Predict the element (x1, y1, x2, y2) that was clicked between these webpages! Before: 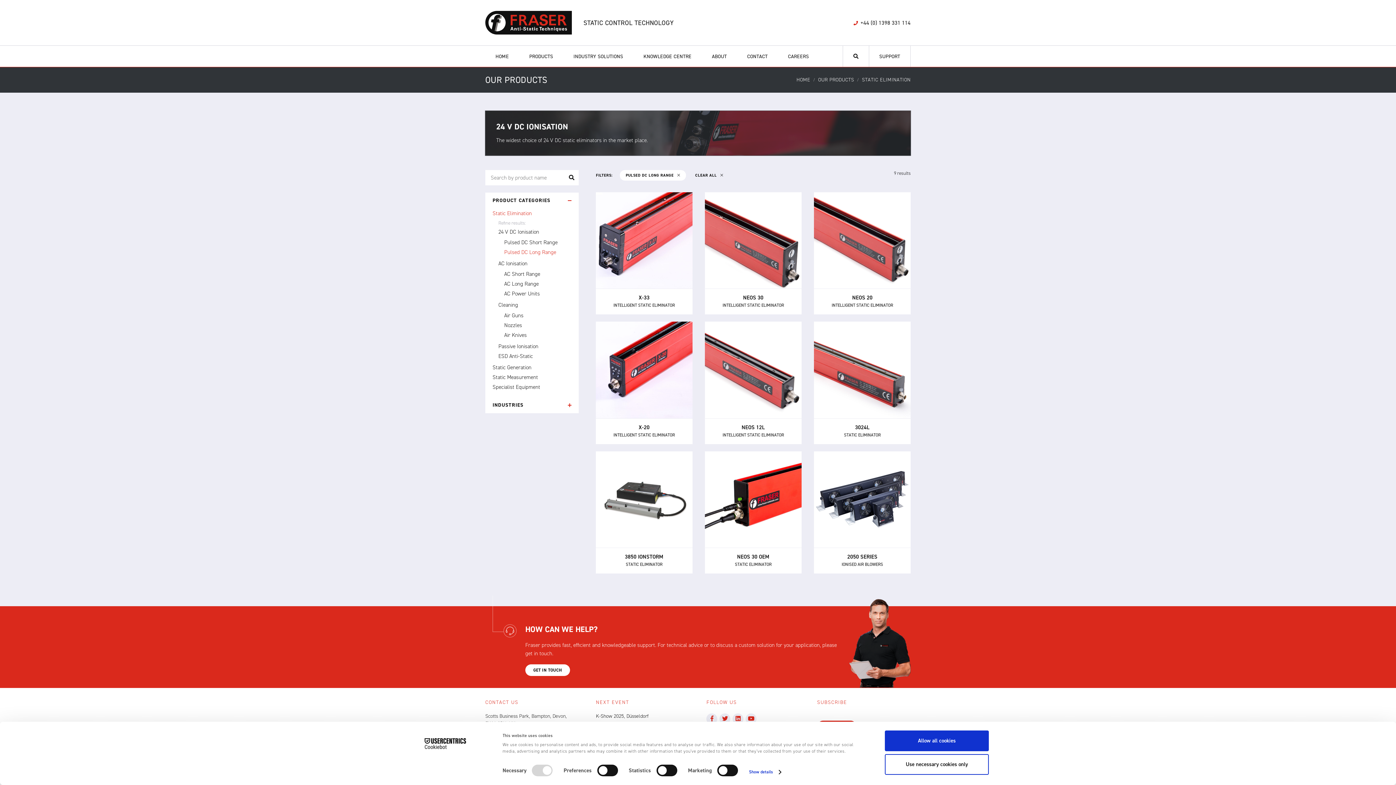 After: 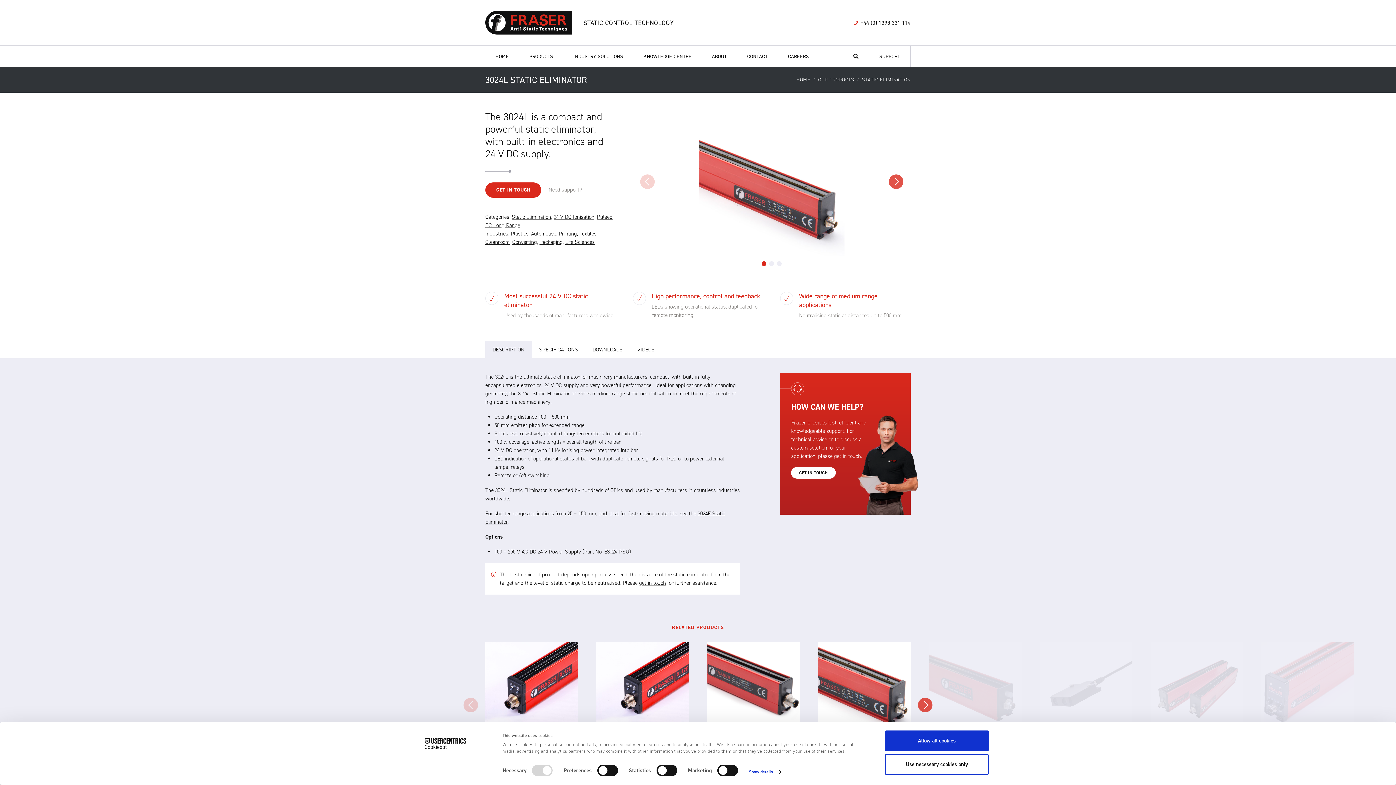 Action: label: 3024L
STATIC ELIMINATOR
3024L
STATIC ELIMINATOR
The 3024L is a compact and powerful static eliminator, with built-in electronics and 24 V DC supply.
VIEW PRODUCT bbox: (814, 321, 910, 444)